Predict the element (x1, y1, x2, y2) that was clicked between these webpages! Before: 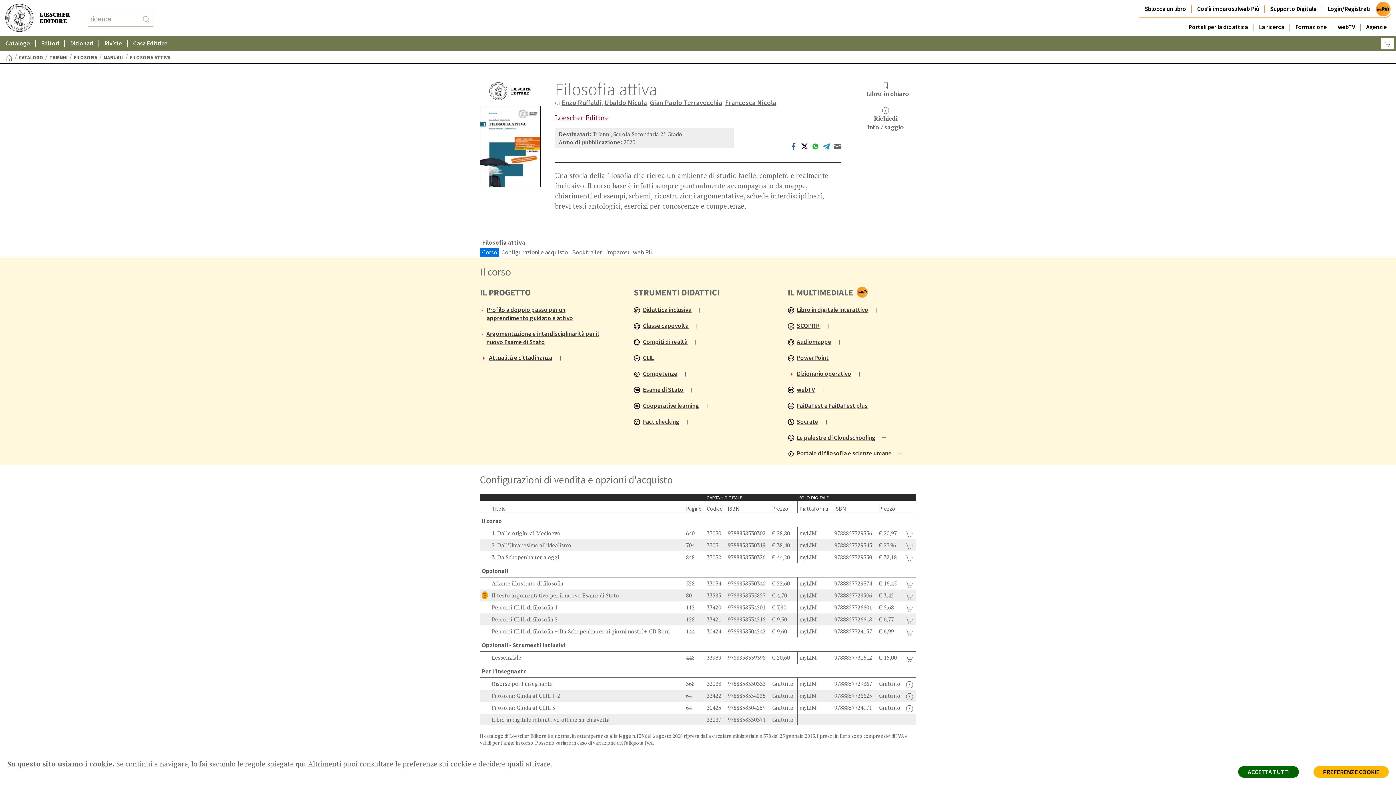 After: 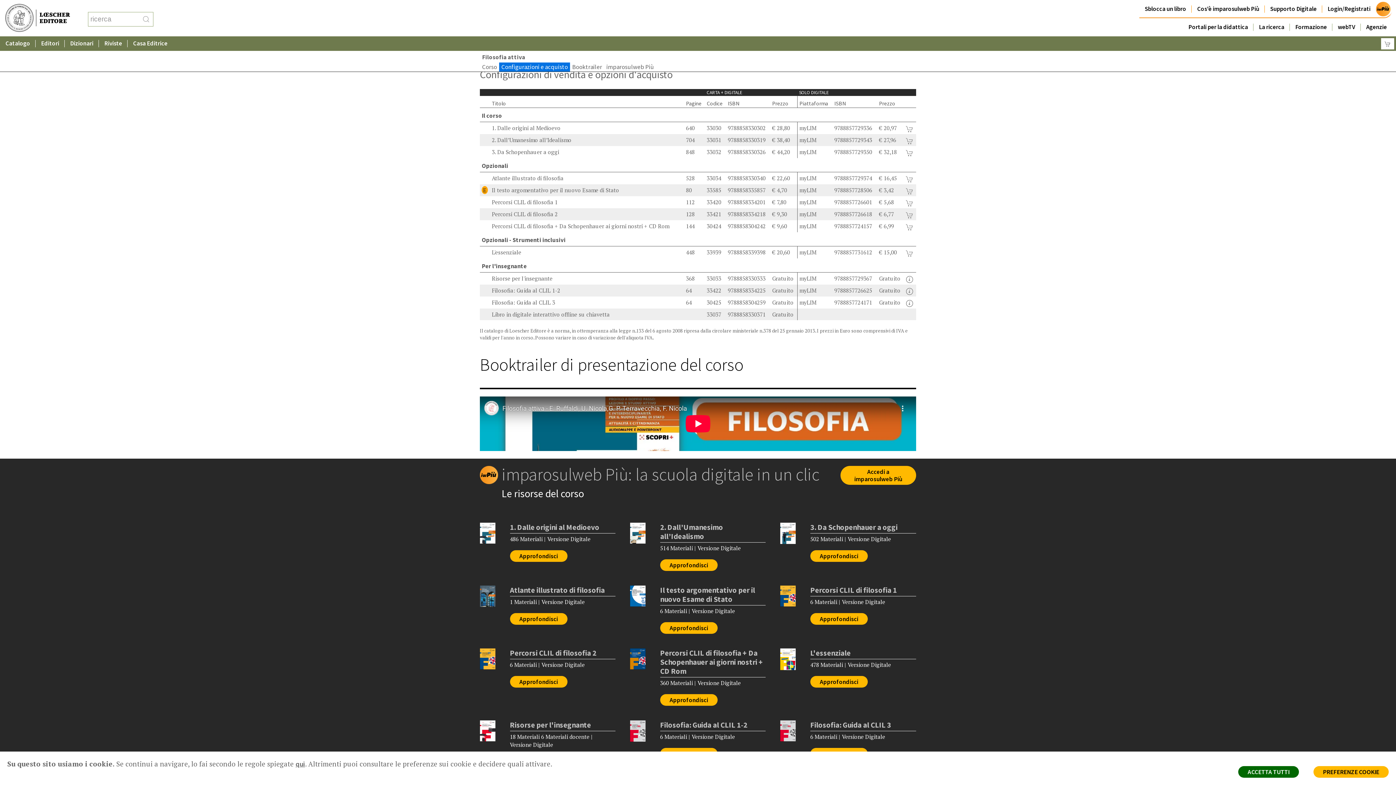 Action: bbox: (499, 248, 570, 257) label: Configurazioni e acquisto